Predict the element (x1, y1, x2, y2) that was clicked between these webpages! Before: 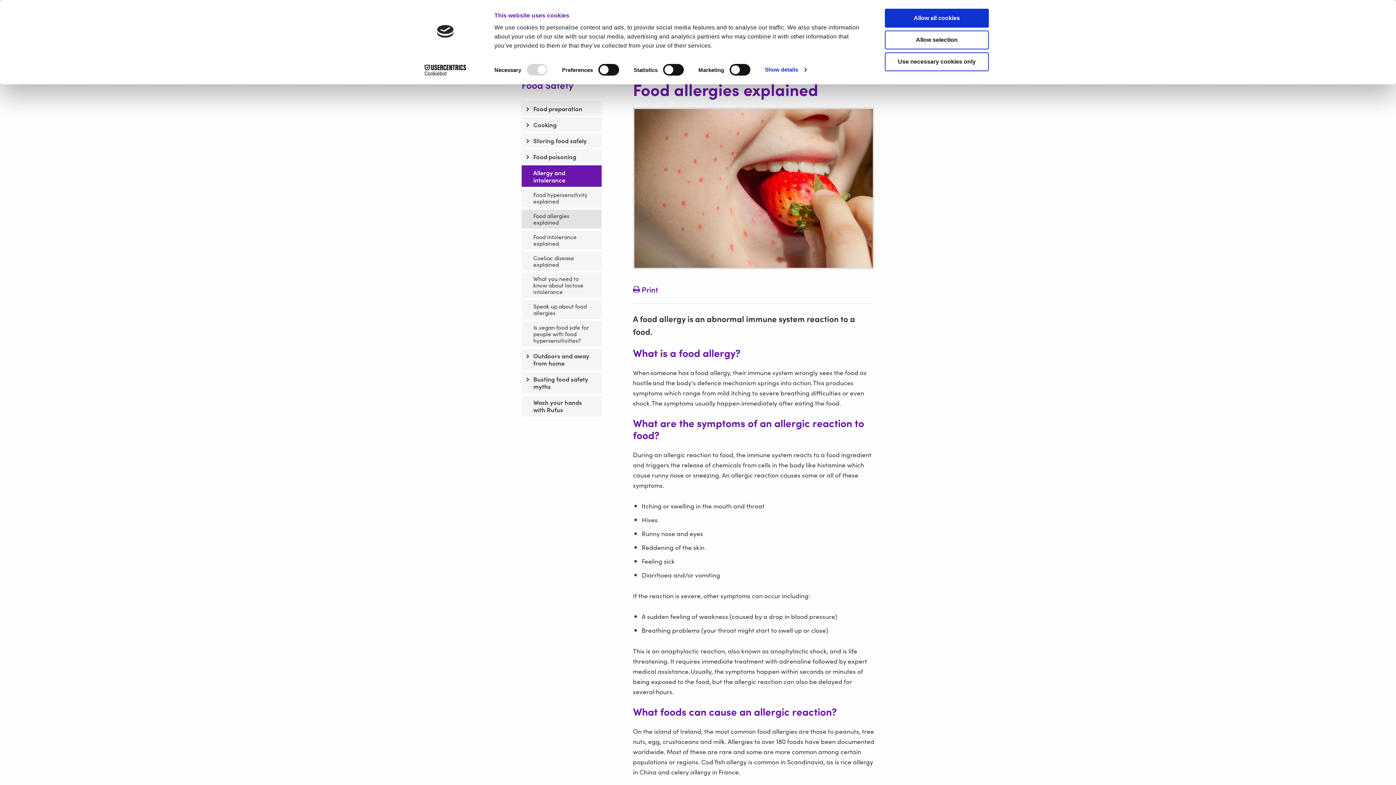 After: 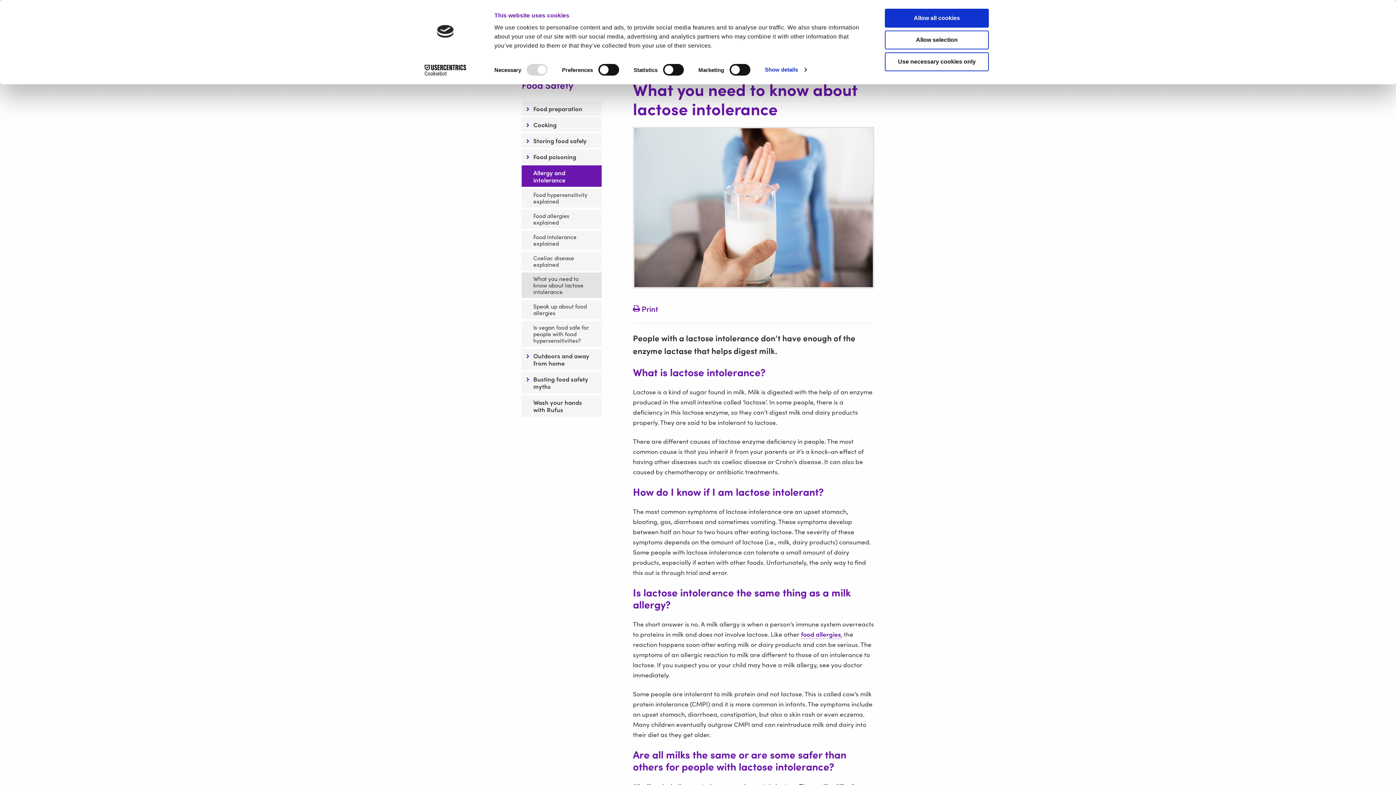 Action: label: What you need to know about lactose intolerance bbox: (521, 272, 601, 298)